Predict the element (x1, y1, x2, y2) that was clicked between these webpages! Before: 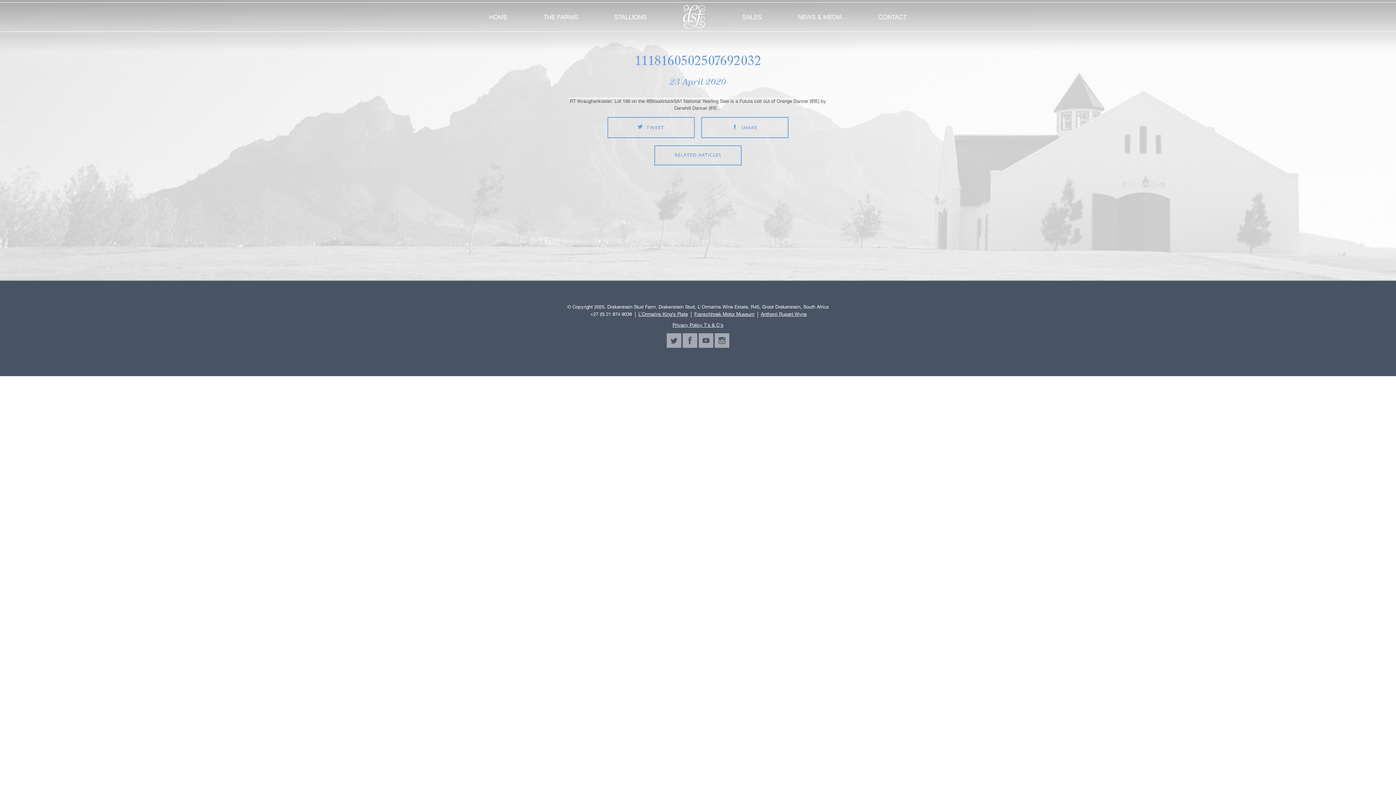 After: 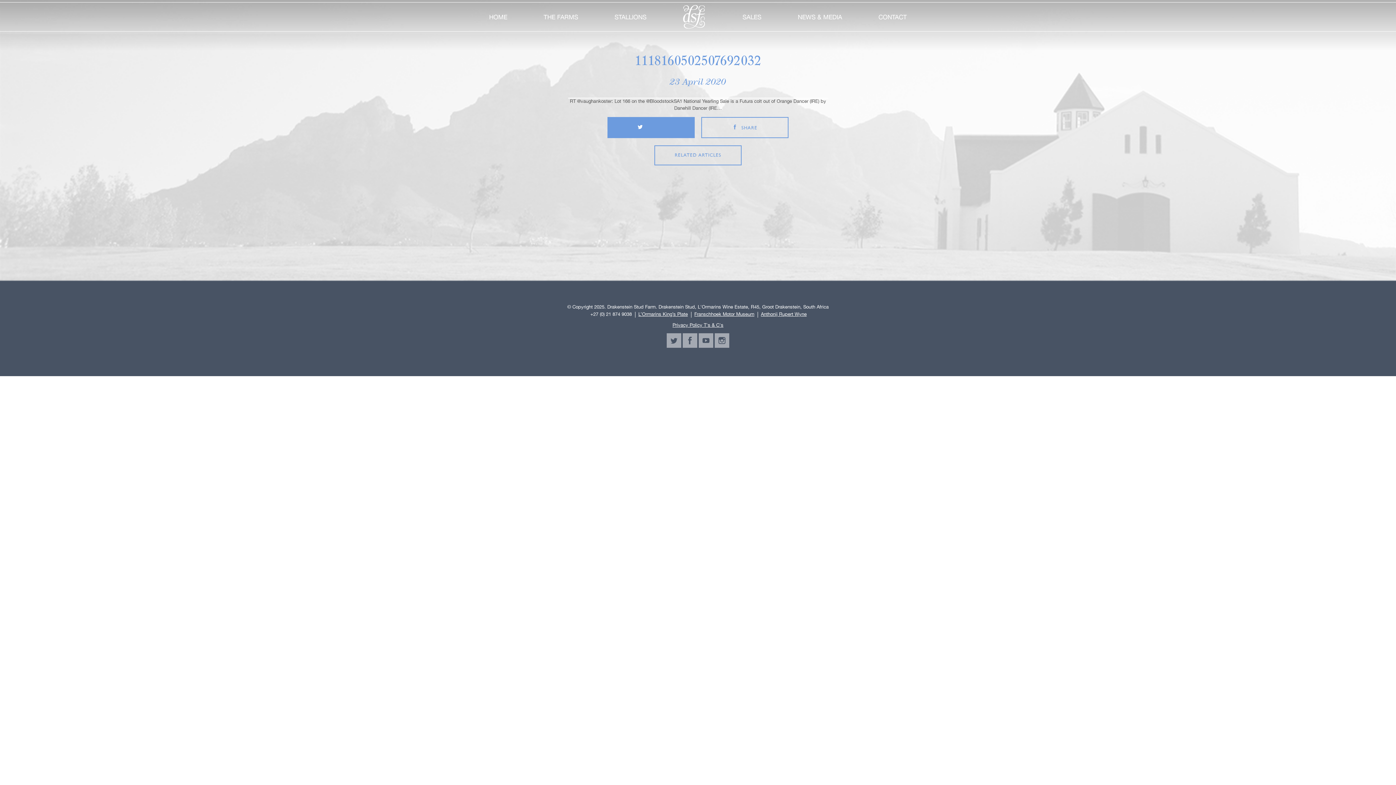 Action: bbox: (607, 117, 694, 138) label: TWEET